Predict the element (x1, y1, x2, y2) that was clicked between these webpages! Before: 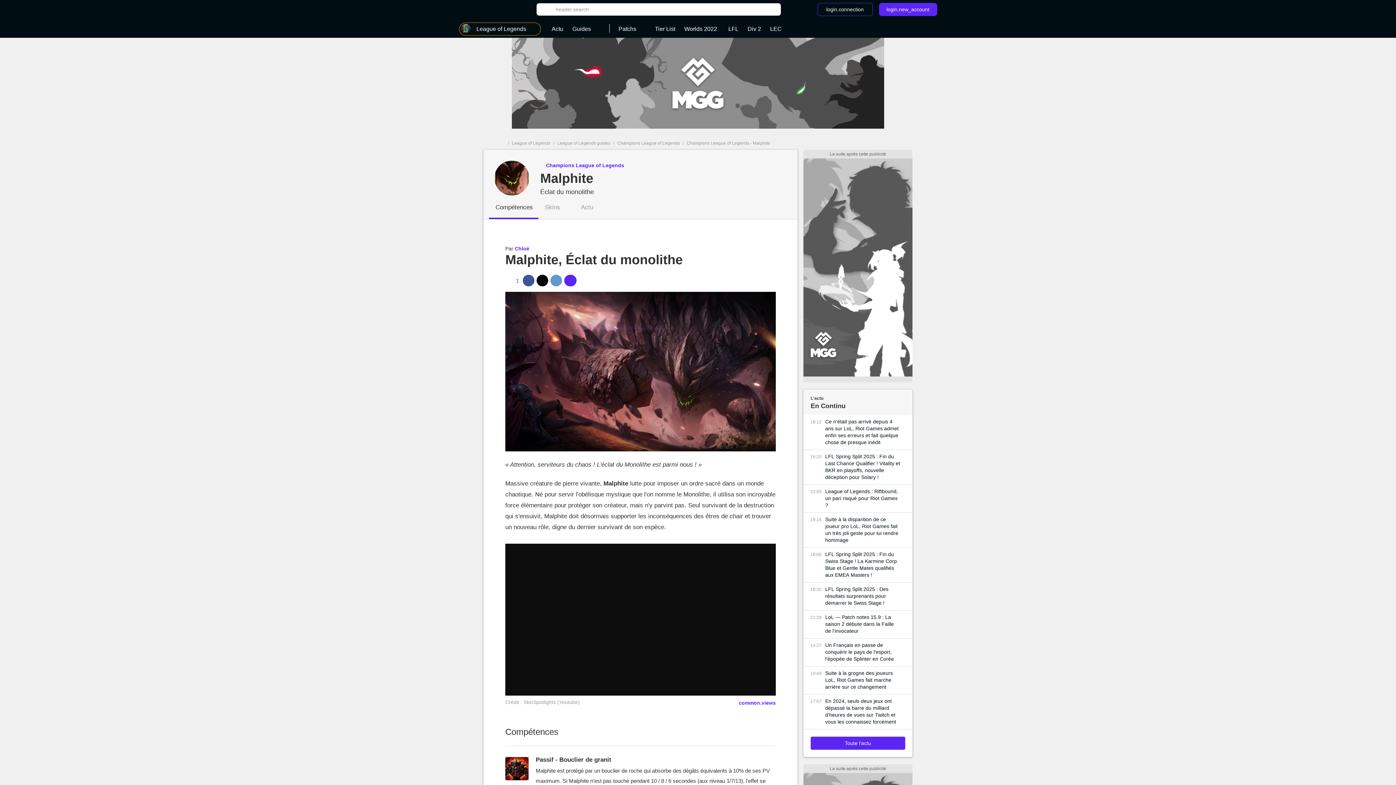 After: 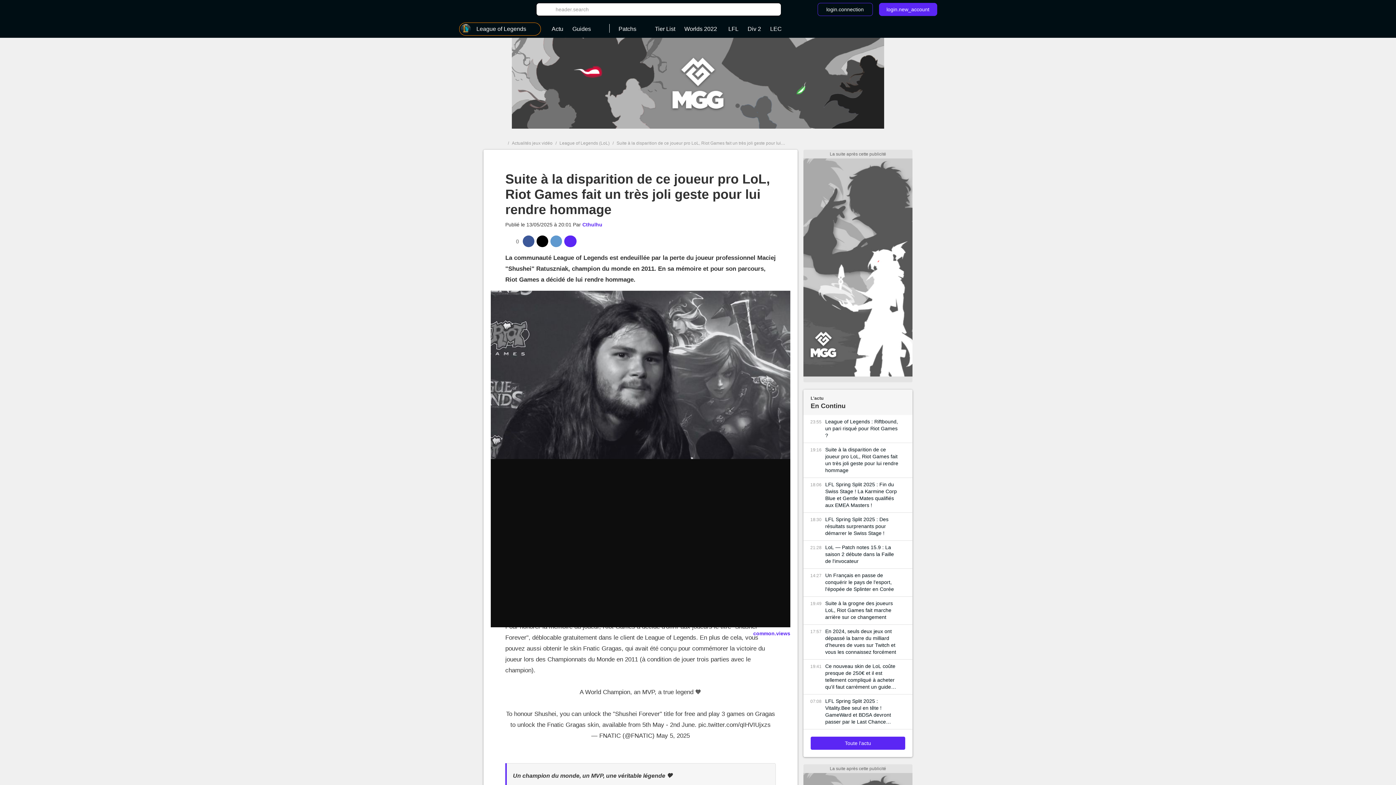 Action: bbox: (825, 516, 901, 544) label: Suite à la disparition de ce joueur pro LoL, Riot Games fait un très joli geste pour lui rendre hommage